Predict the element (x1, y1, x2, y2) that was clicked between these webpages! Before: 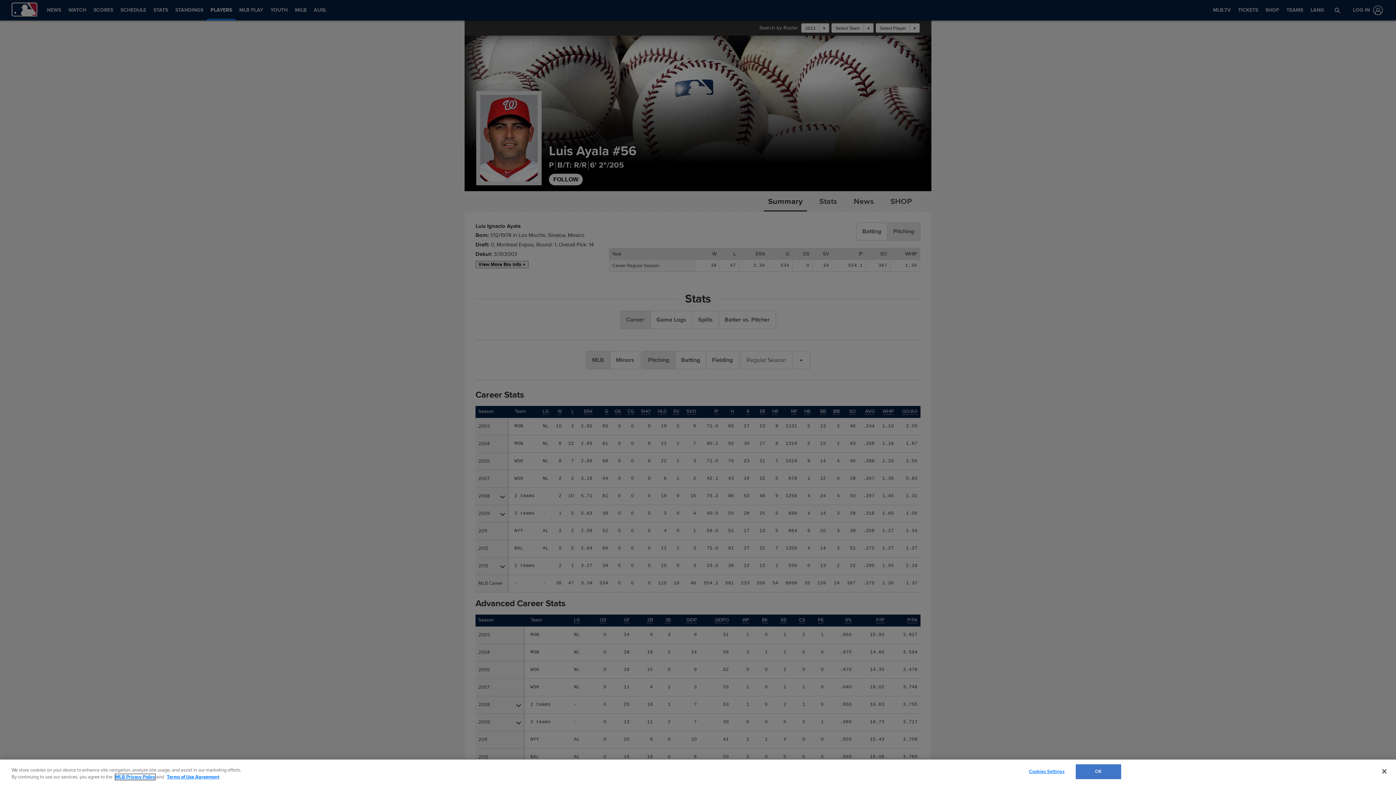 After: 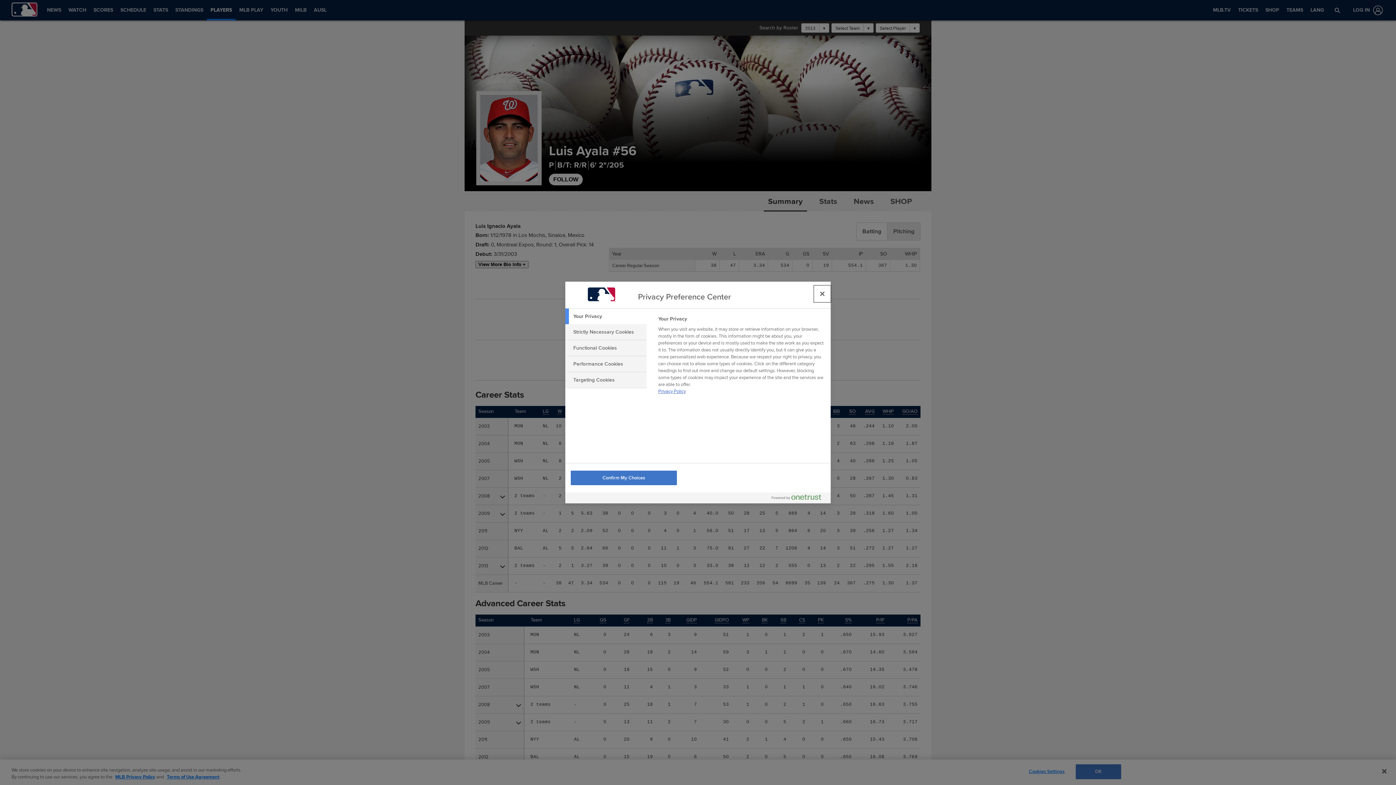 Action: label: Cookies Settings bbox: (1024, 765, 1069, 779)